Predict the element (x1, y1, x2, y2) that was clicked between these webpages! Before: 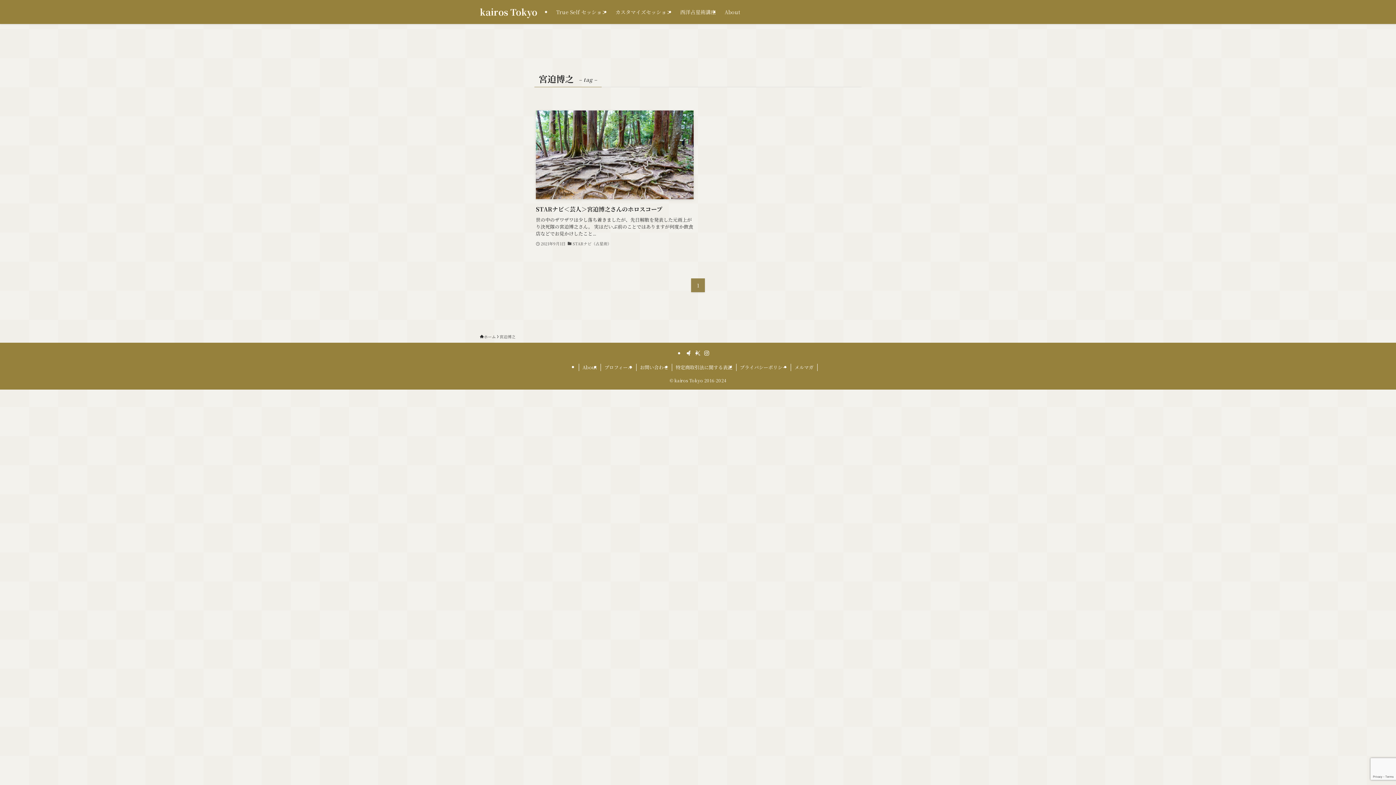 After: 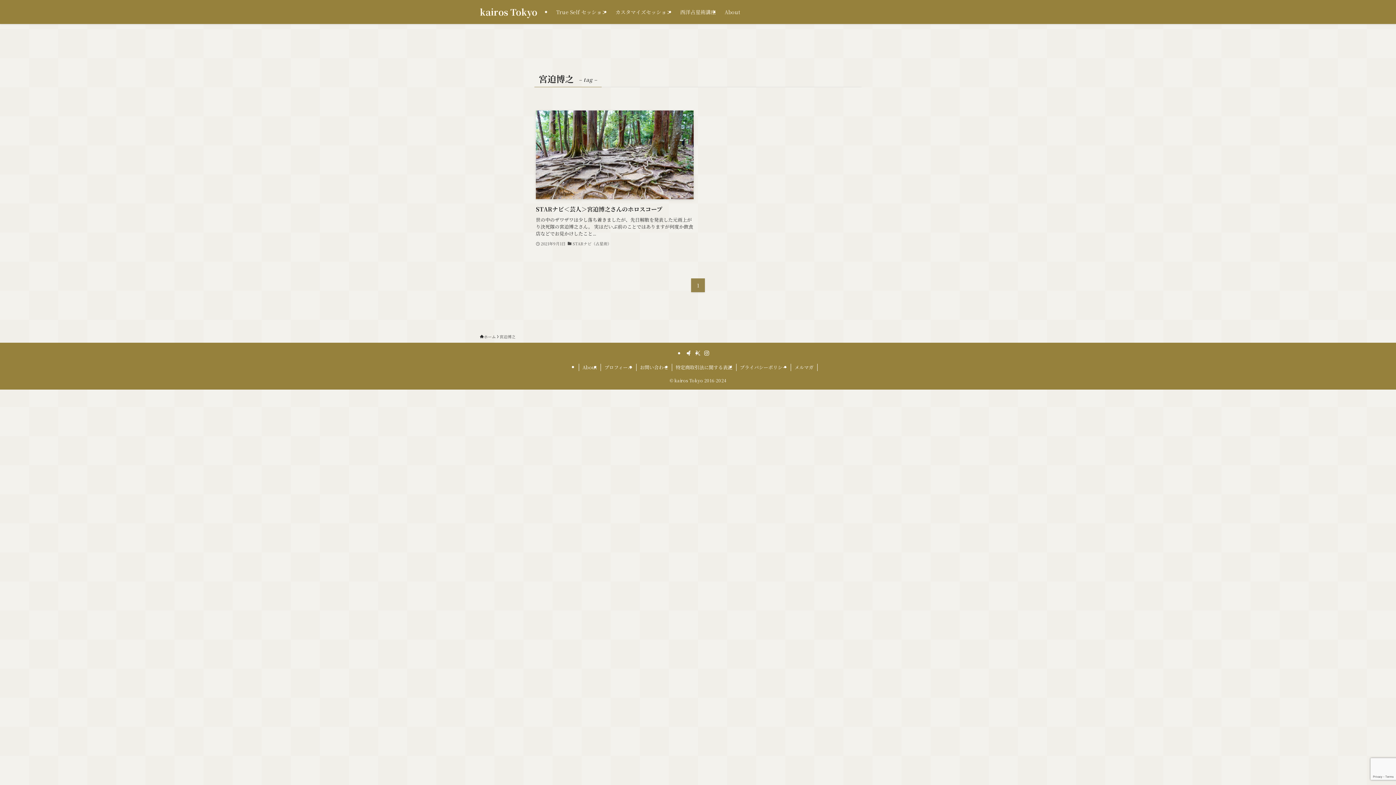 Action: bbox: (694, 350, 701, 356) label: twitter-x